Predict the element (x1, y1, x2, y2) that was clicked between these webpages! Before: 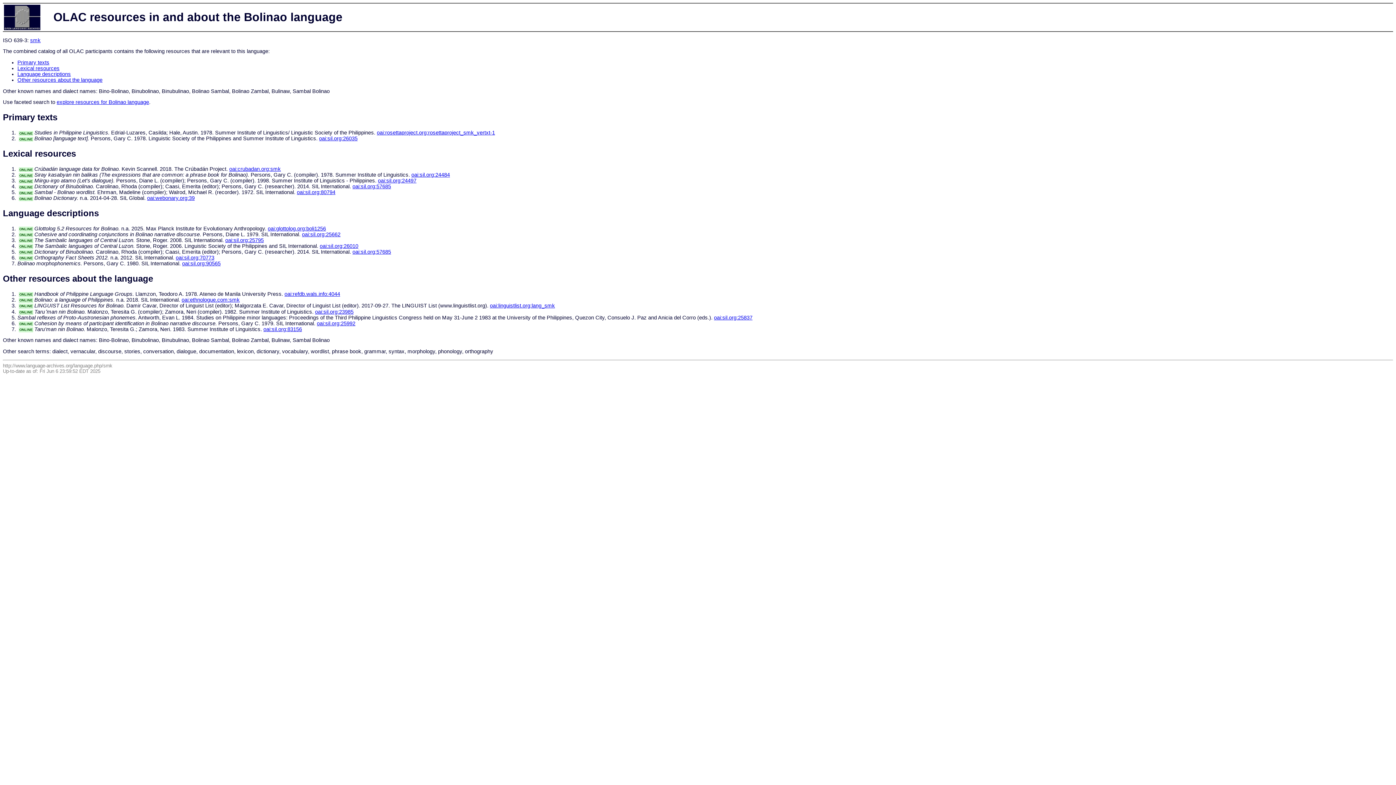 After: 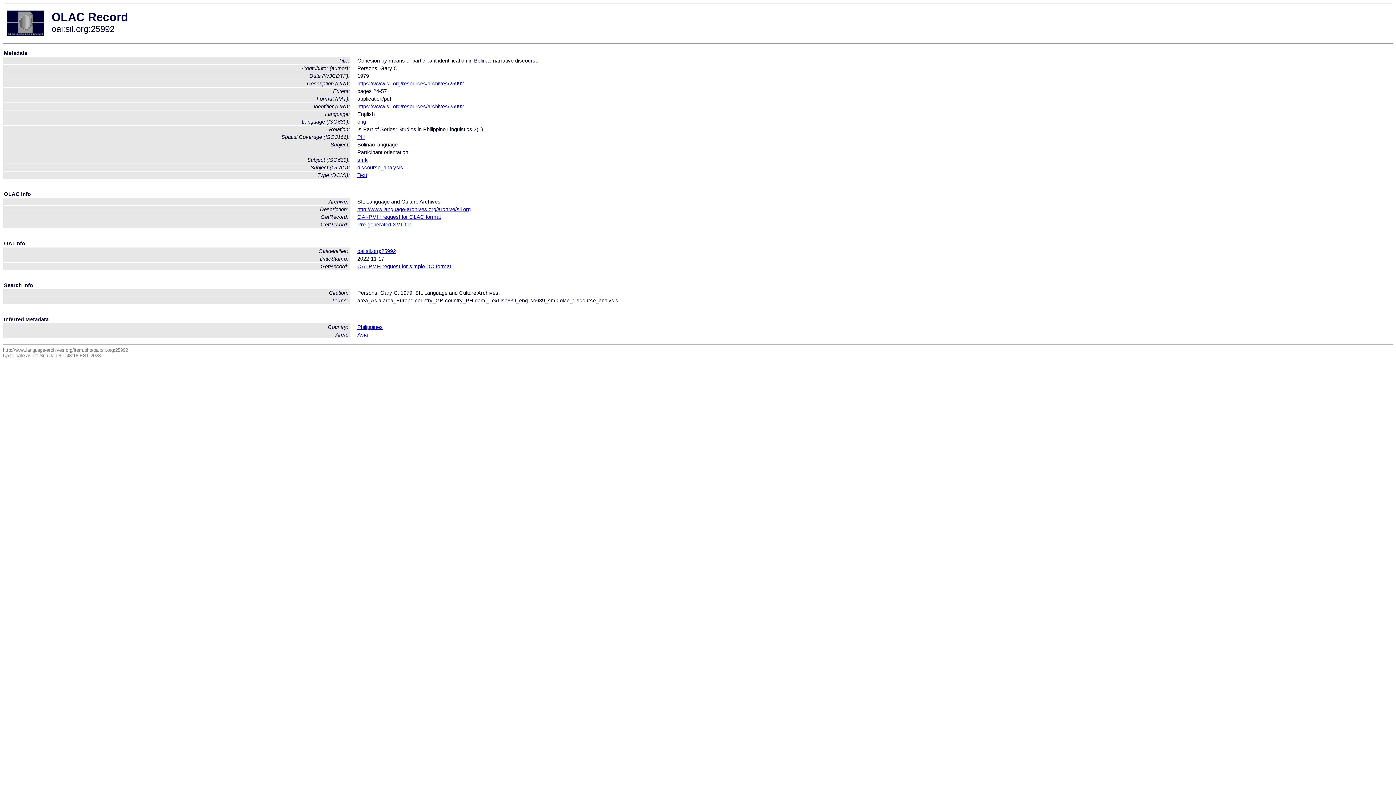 Action: label: oai:sil.org:25992 bbox: (316, 320, 355, 326)